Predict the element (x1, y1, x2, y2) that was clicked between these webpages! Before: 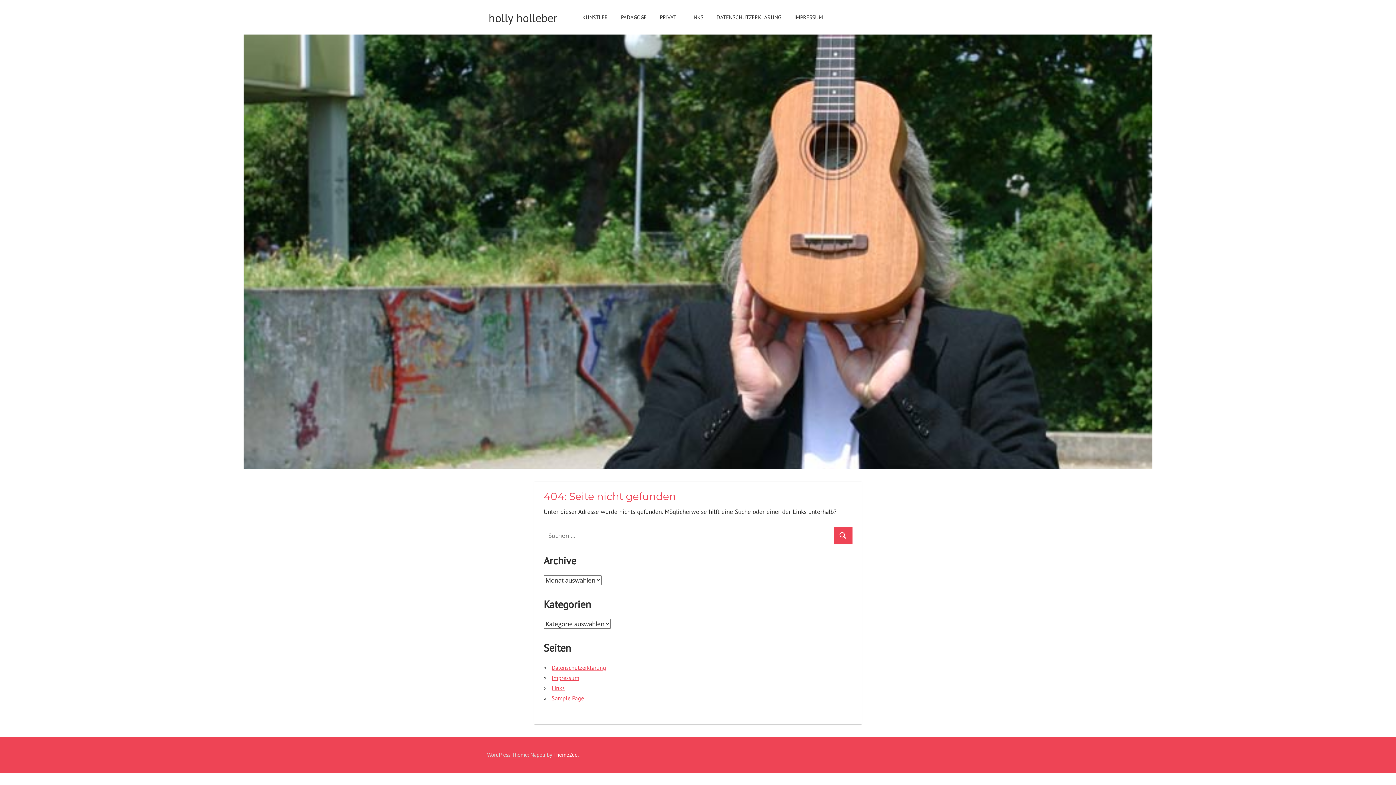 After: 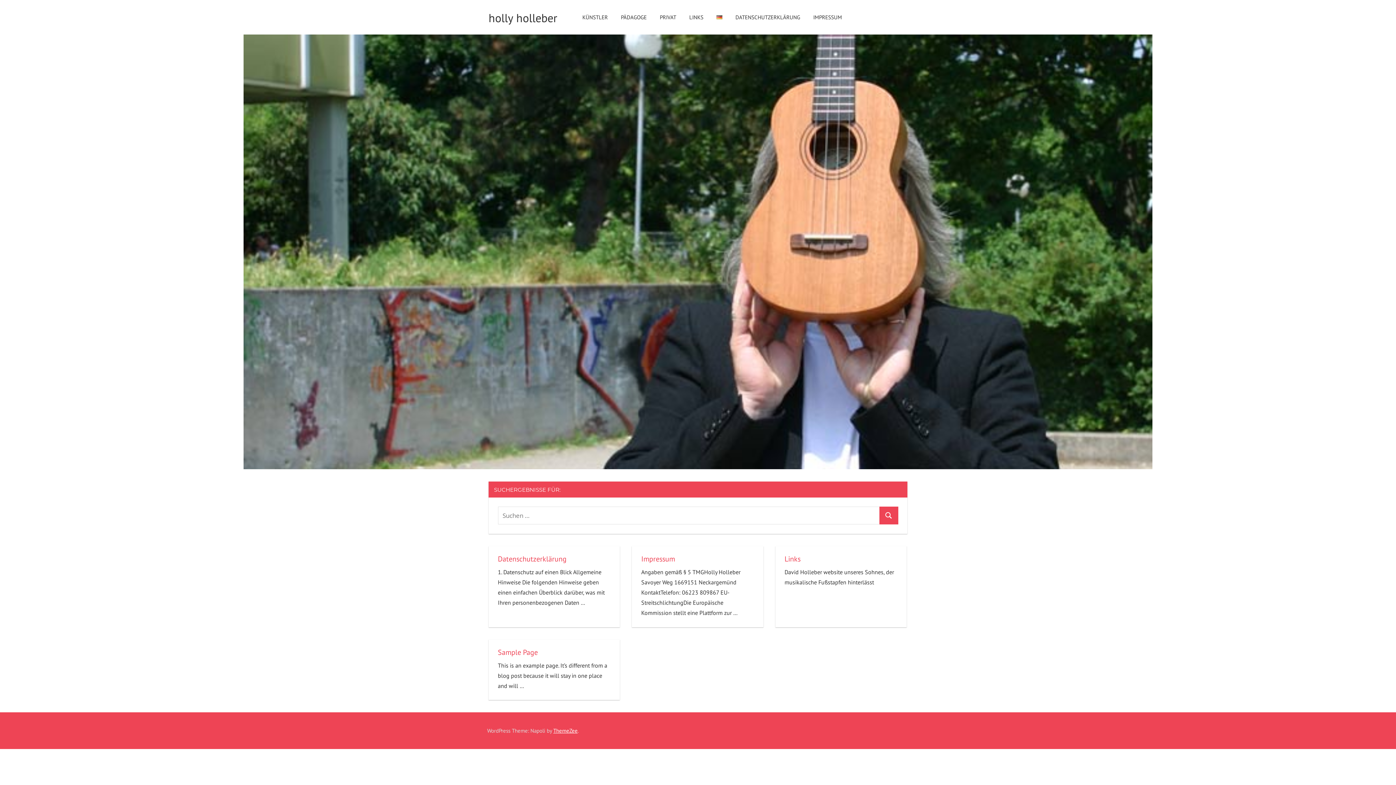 Action: bbox: (833, 526, 852, 544)